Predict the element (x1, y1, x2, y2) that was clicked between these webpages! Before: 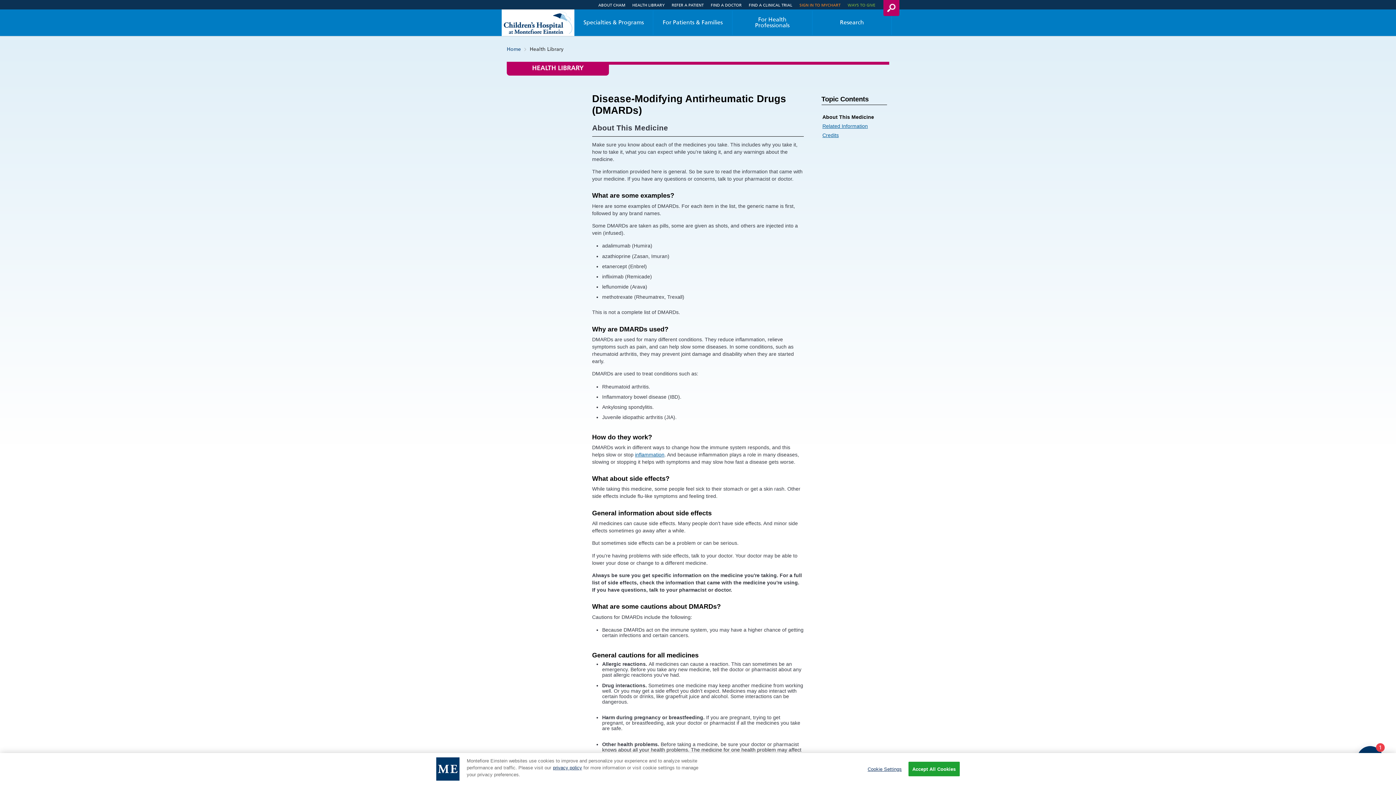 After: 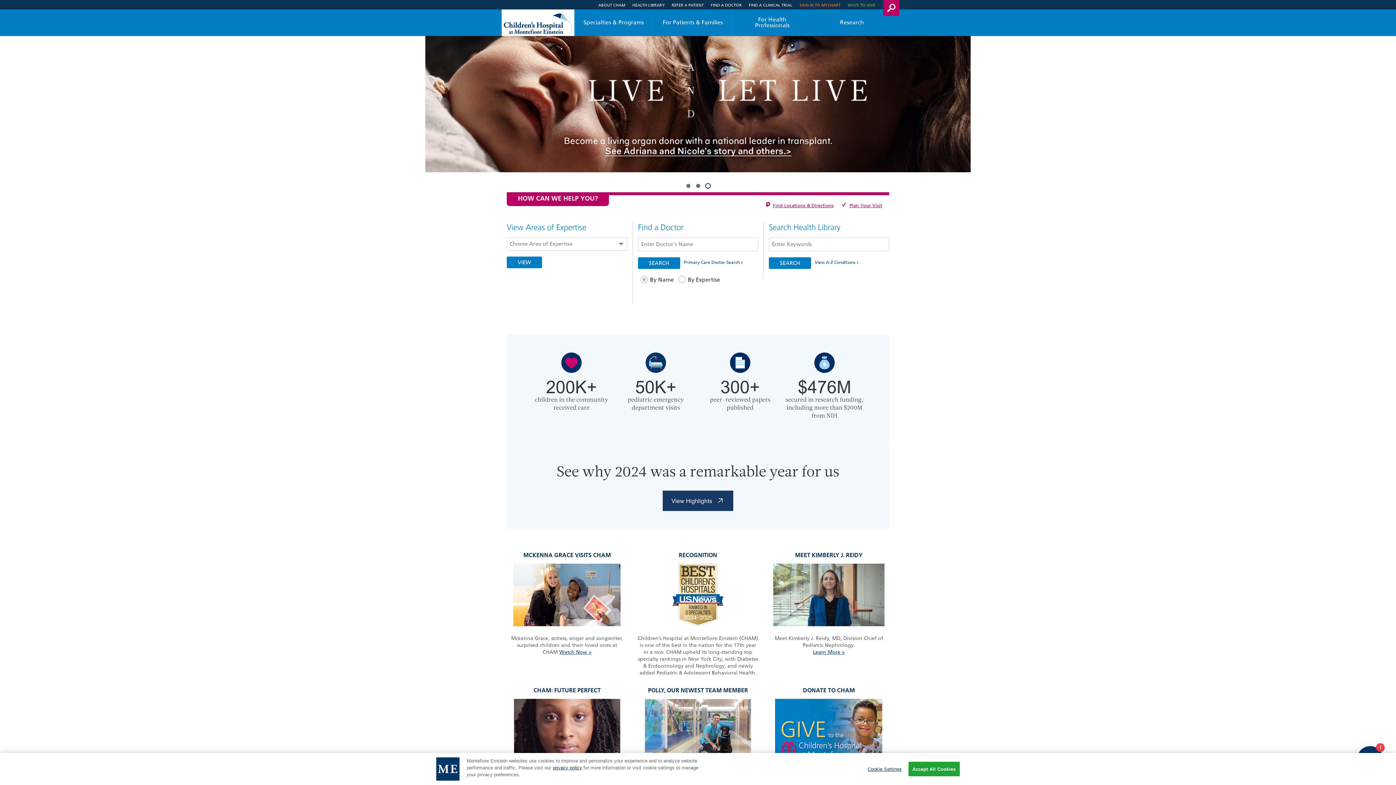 Action: label: Home bbox: (506, 46, 521, 52)